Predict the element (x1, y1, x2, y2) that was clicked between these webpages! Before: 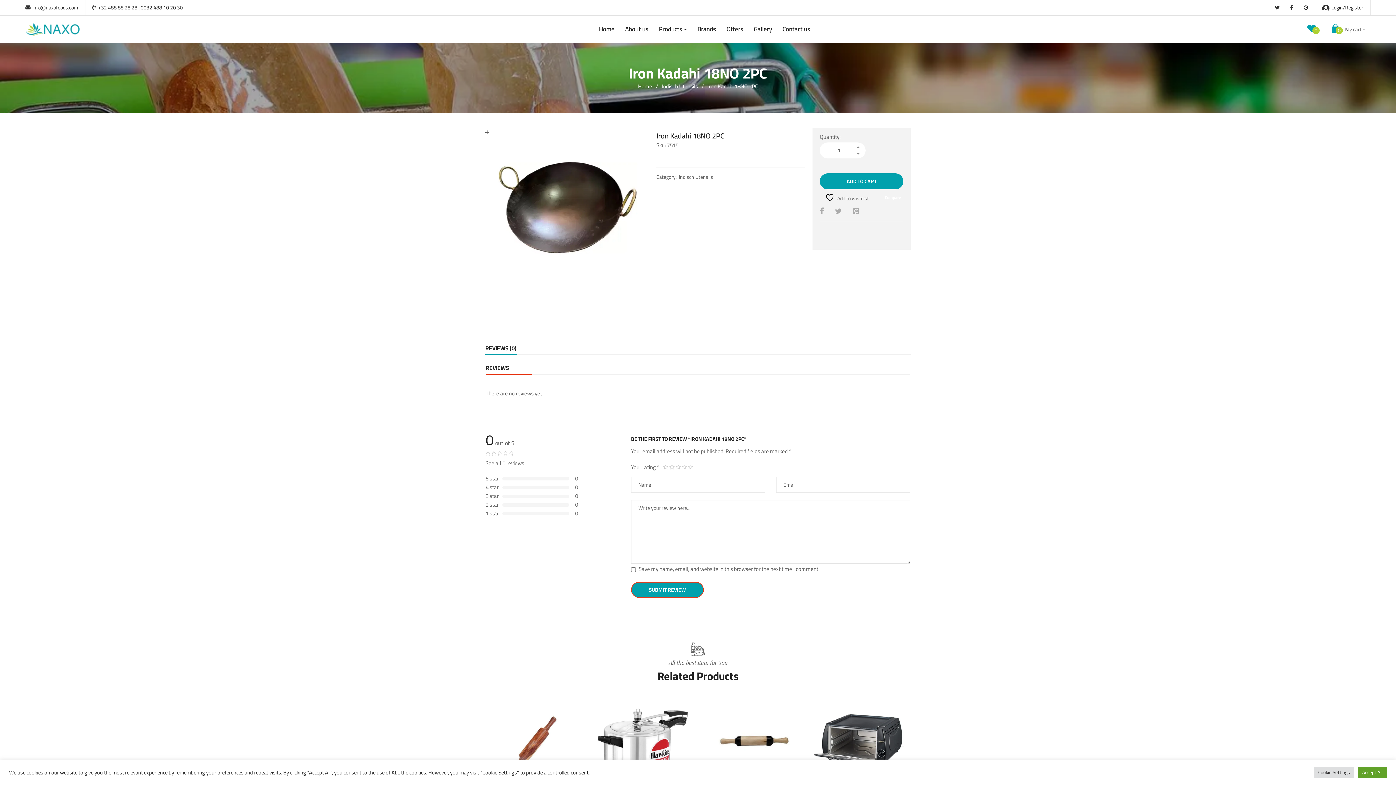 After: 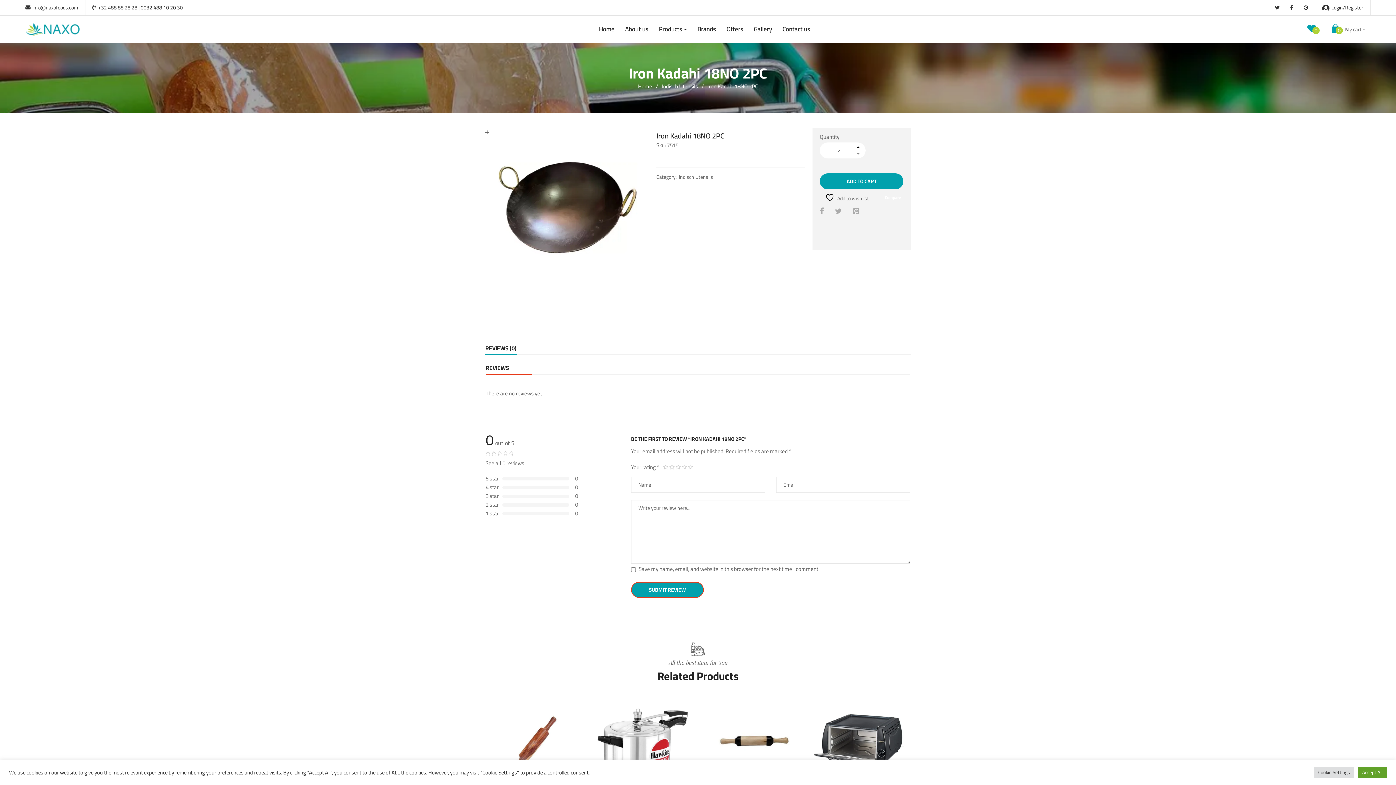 Action: bbox: (851, 142, 865, 150)